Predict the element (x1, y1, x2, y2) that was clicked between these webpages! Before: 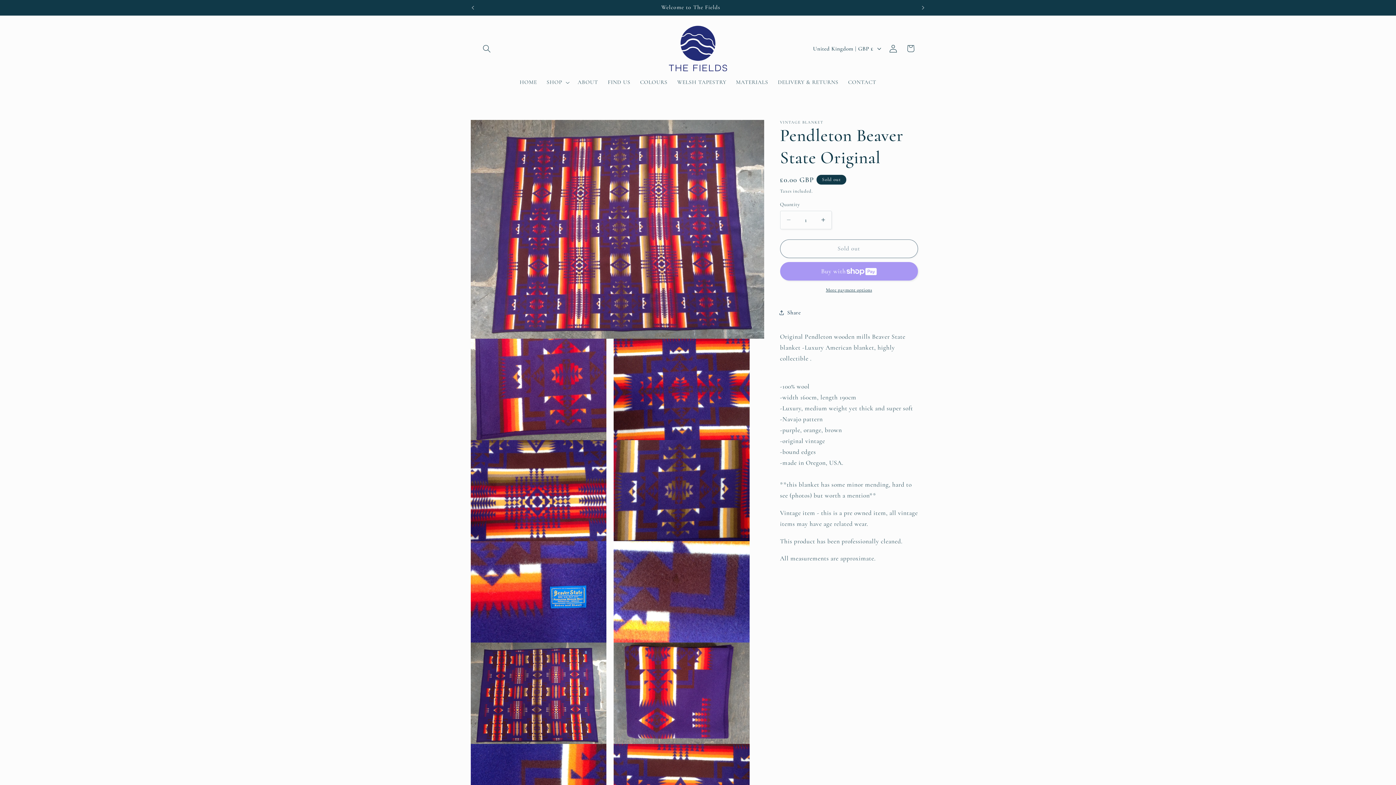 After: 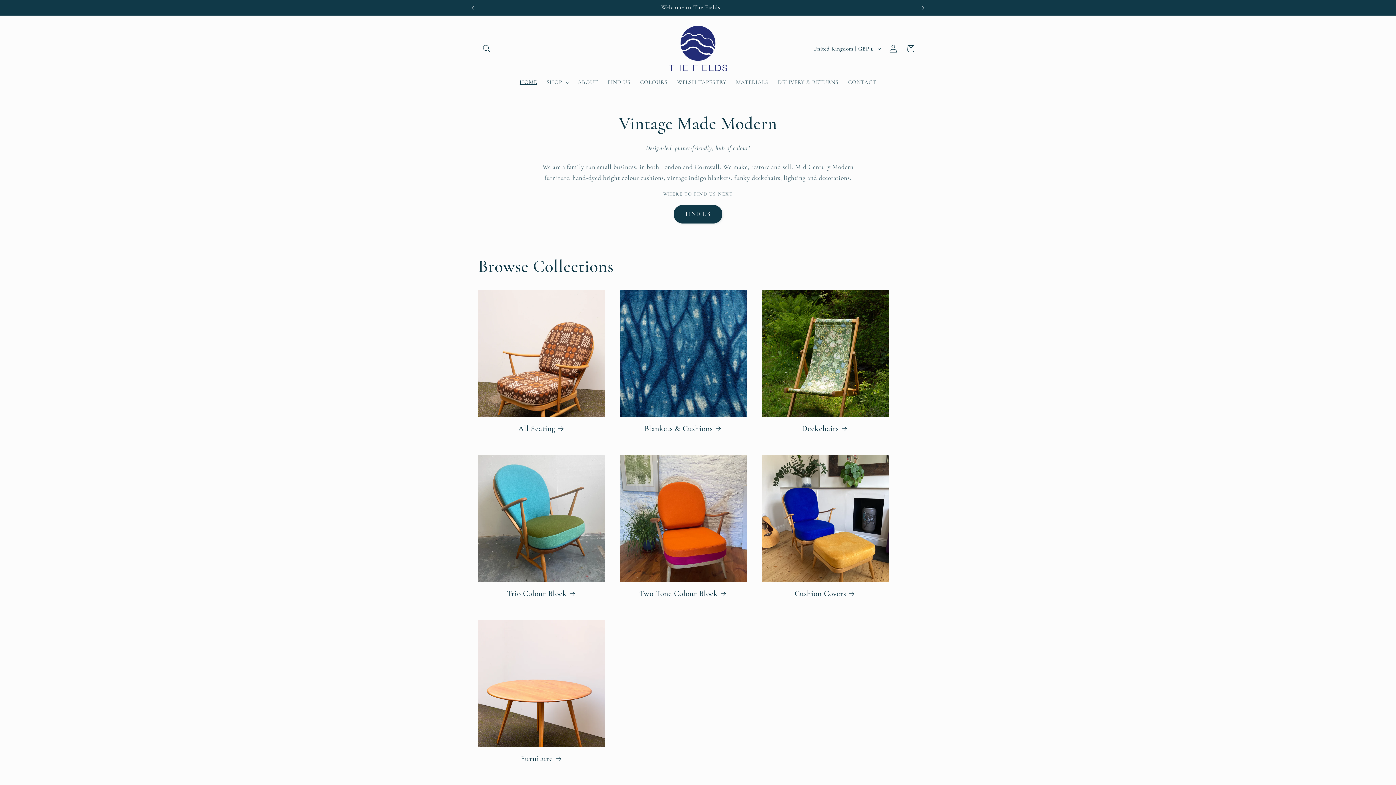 Action: label: HOME bbox: (515, 74, 541, 90)